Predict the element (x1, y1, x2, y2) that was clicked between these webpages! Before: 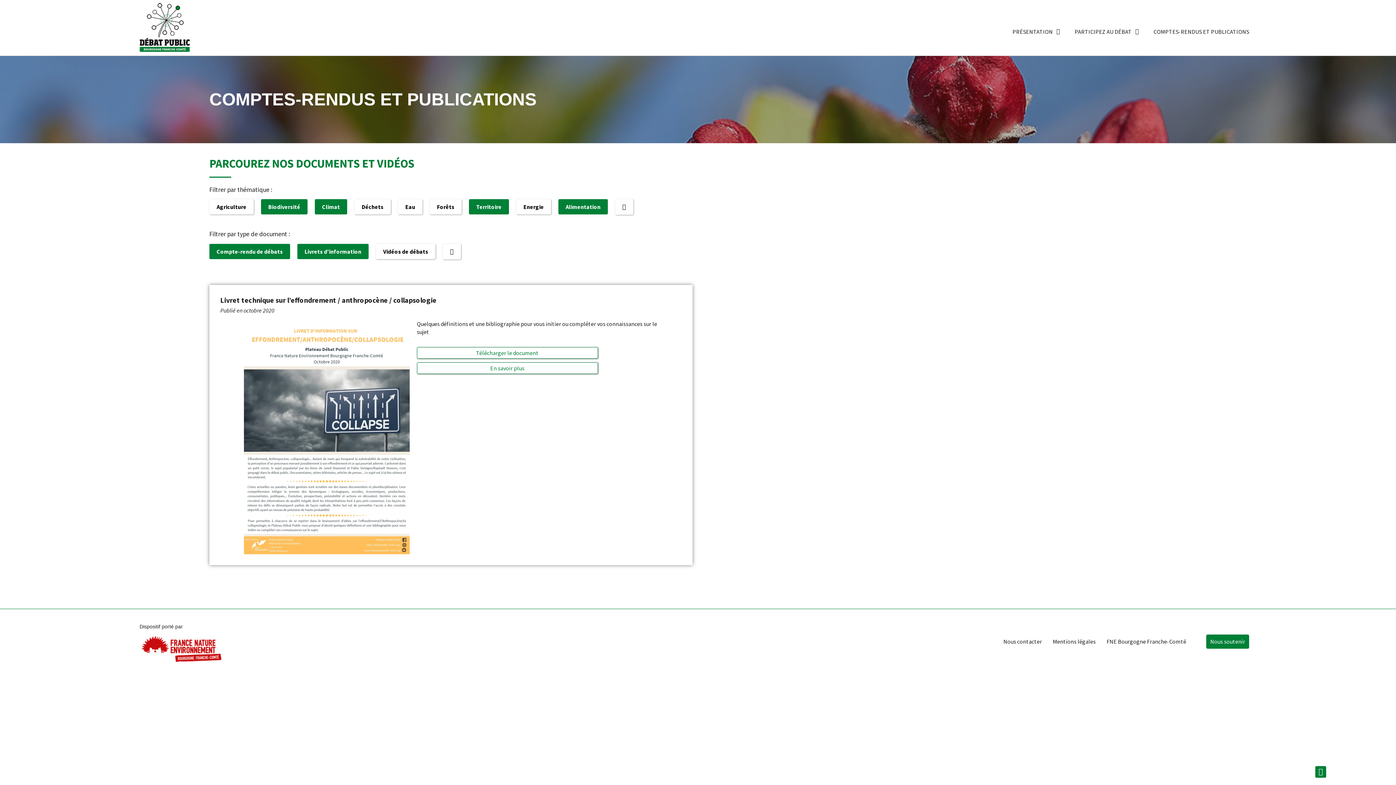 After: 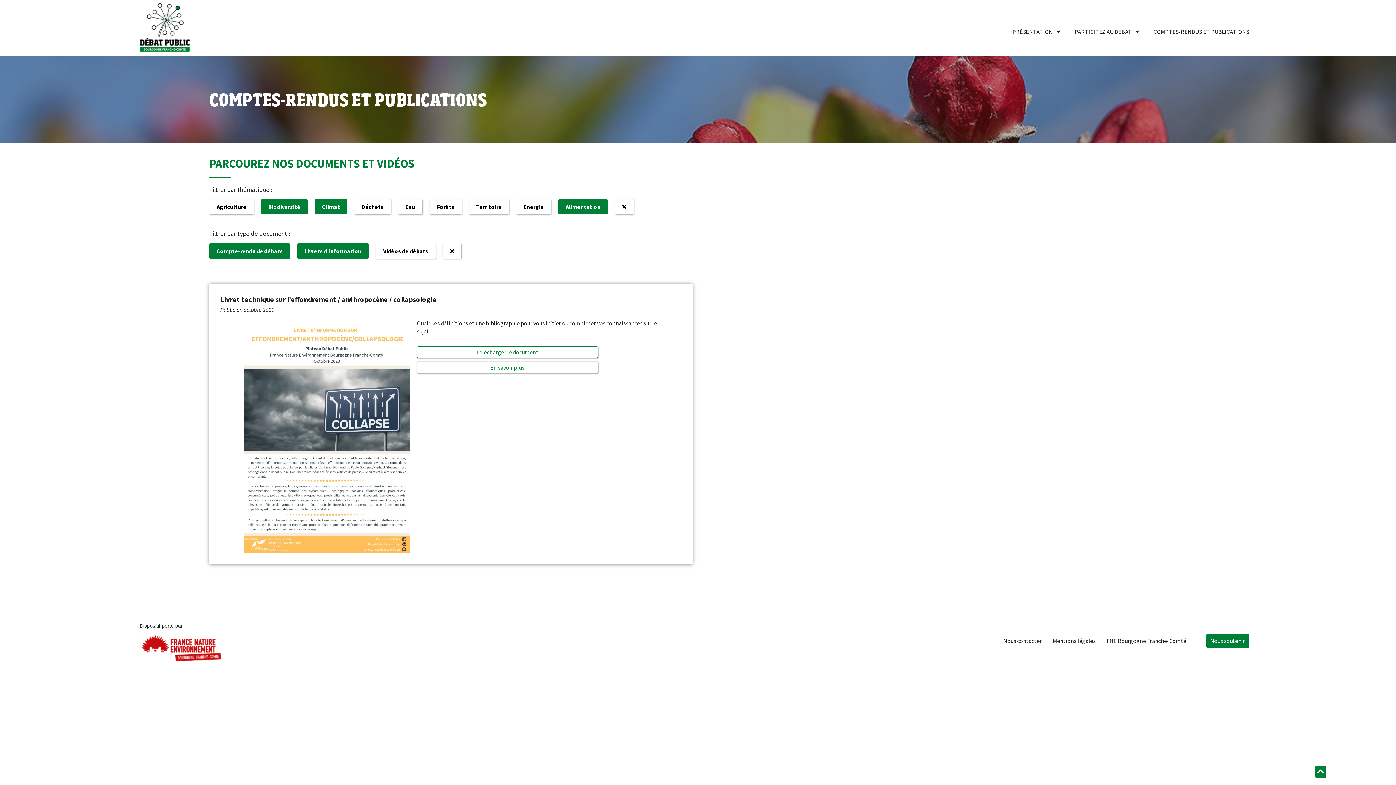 Action: bbox: (469, 199, 509, 214) label: Territoire